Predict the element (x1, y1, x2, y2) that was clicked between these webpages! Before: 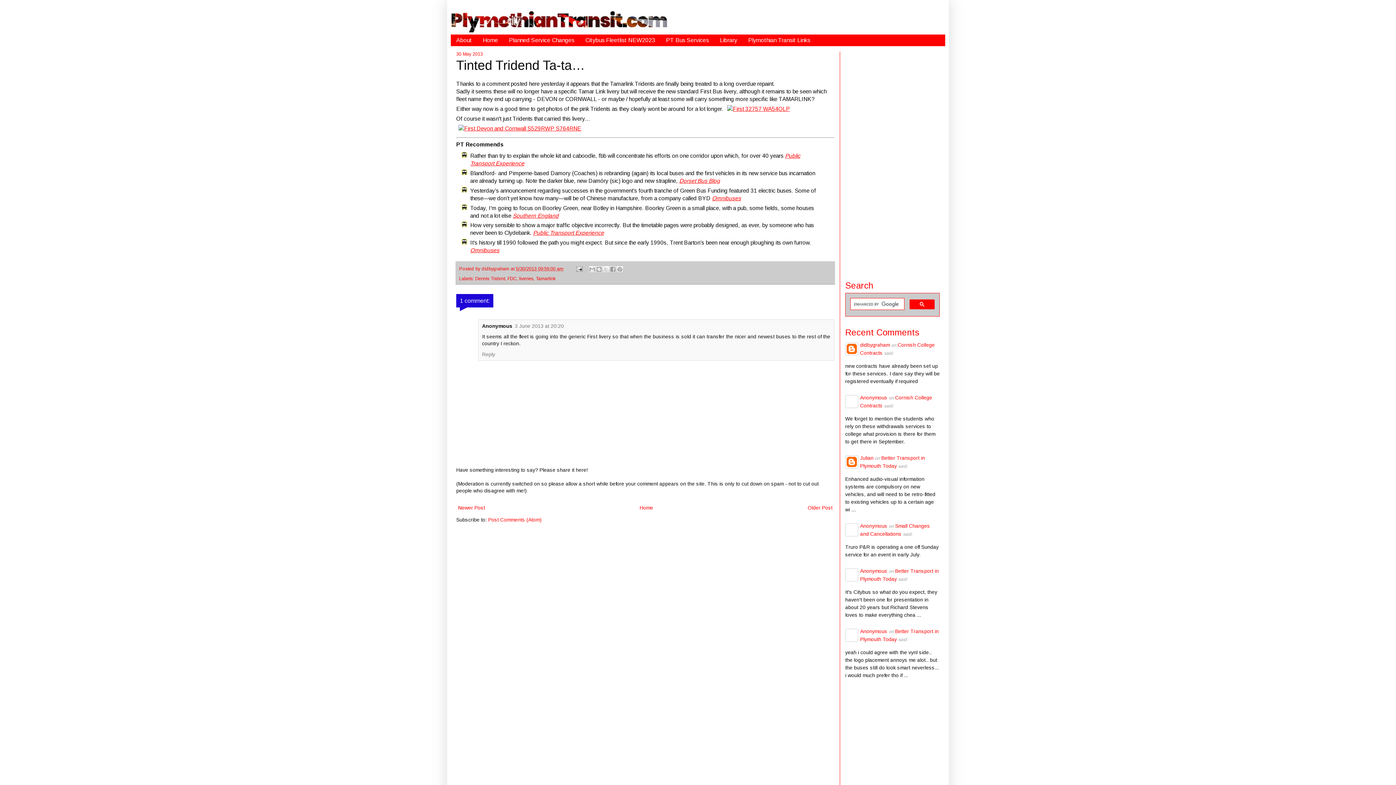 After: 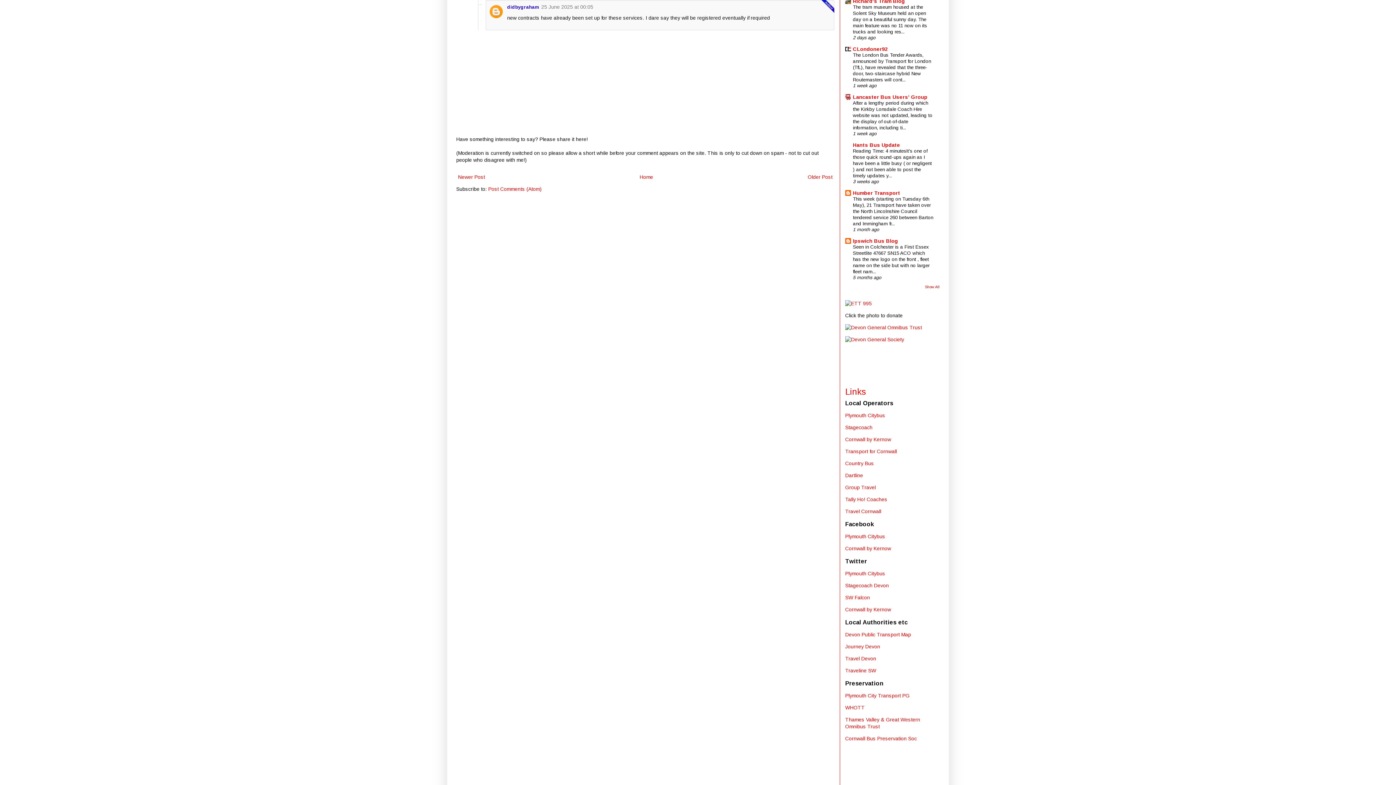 Action: label: didbygraham bbox: (860, 342, 890, 348)